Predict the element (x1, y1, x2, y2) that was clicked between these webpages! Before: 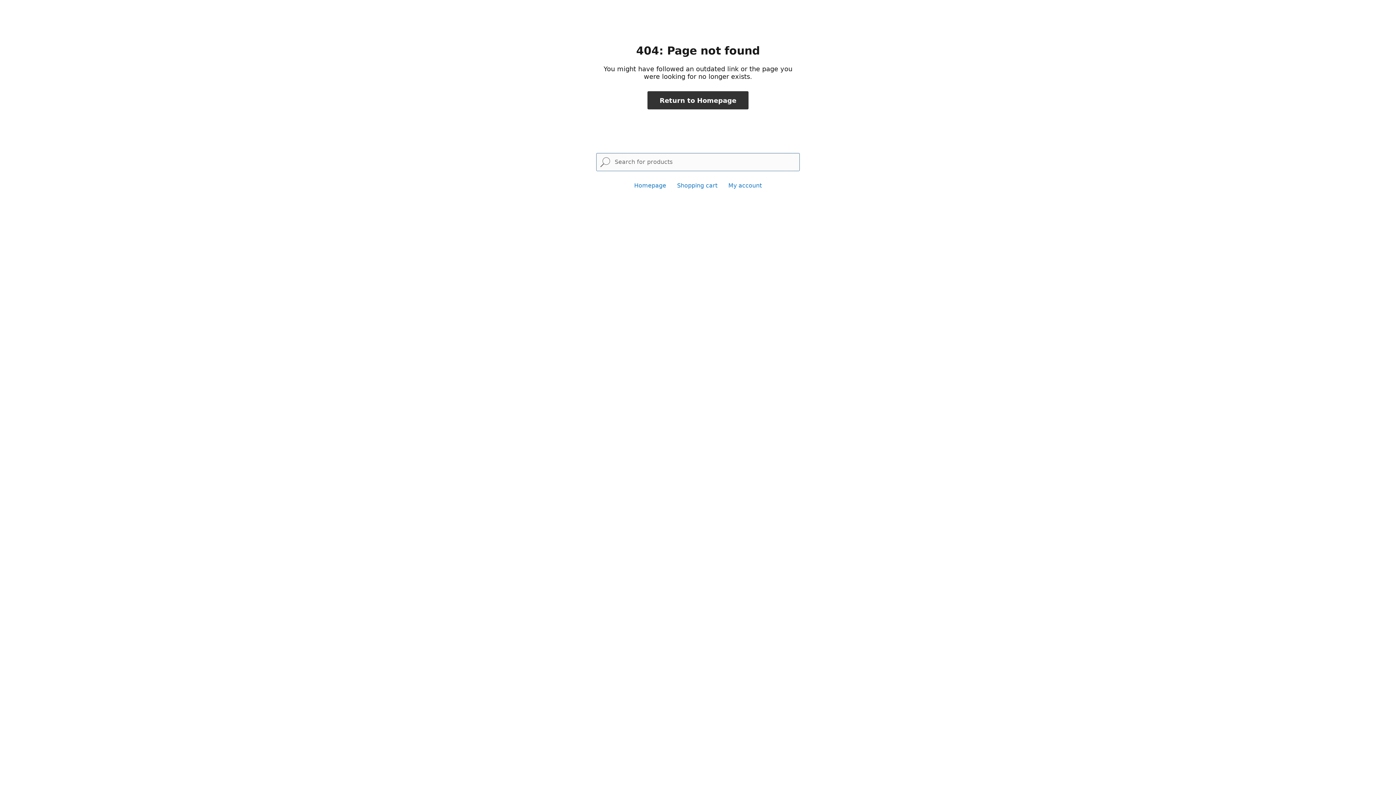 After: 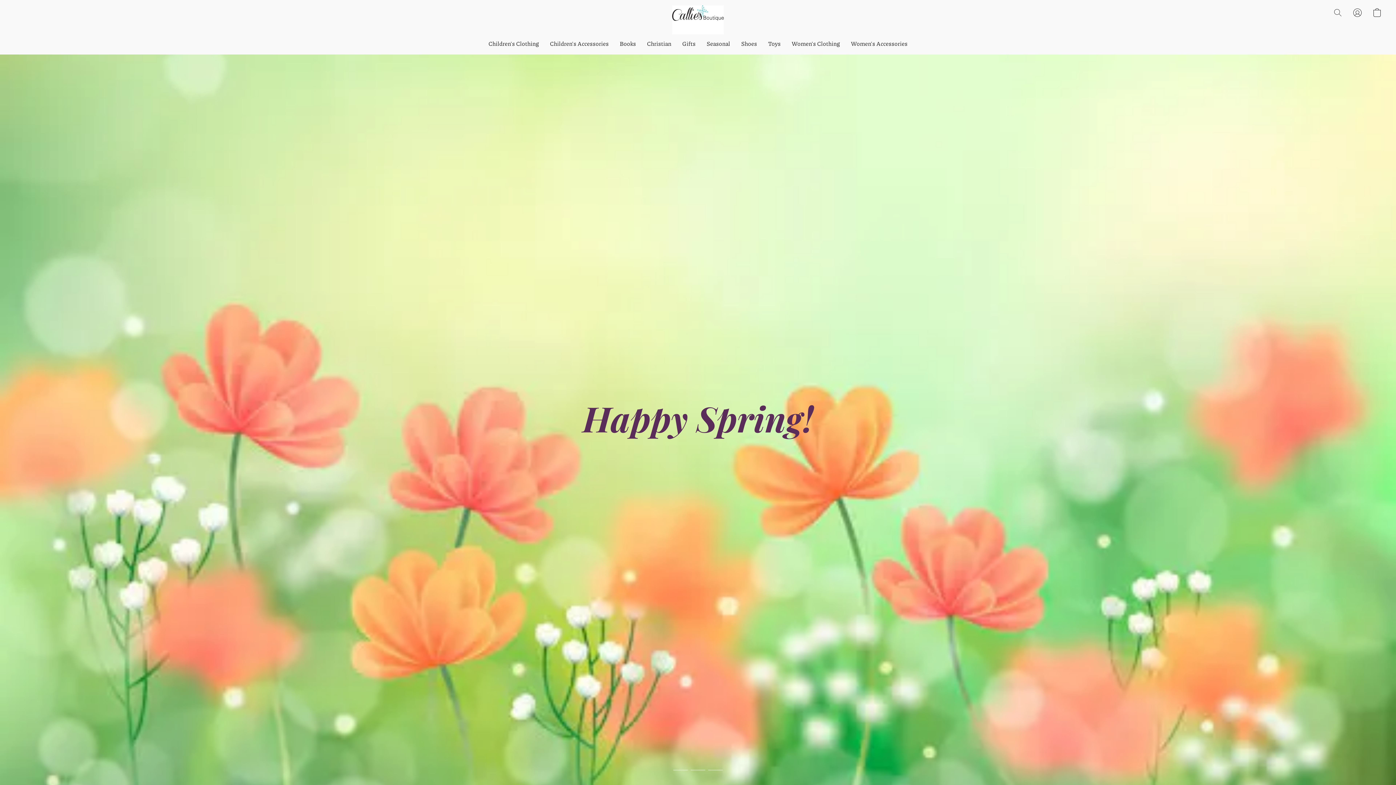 Action: label: Homepage bbox: (634, 182, 666, 189)